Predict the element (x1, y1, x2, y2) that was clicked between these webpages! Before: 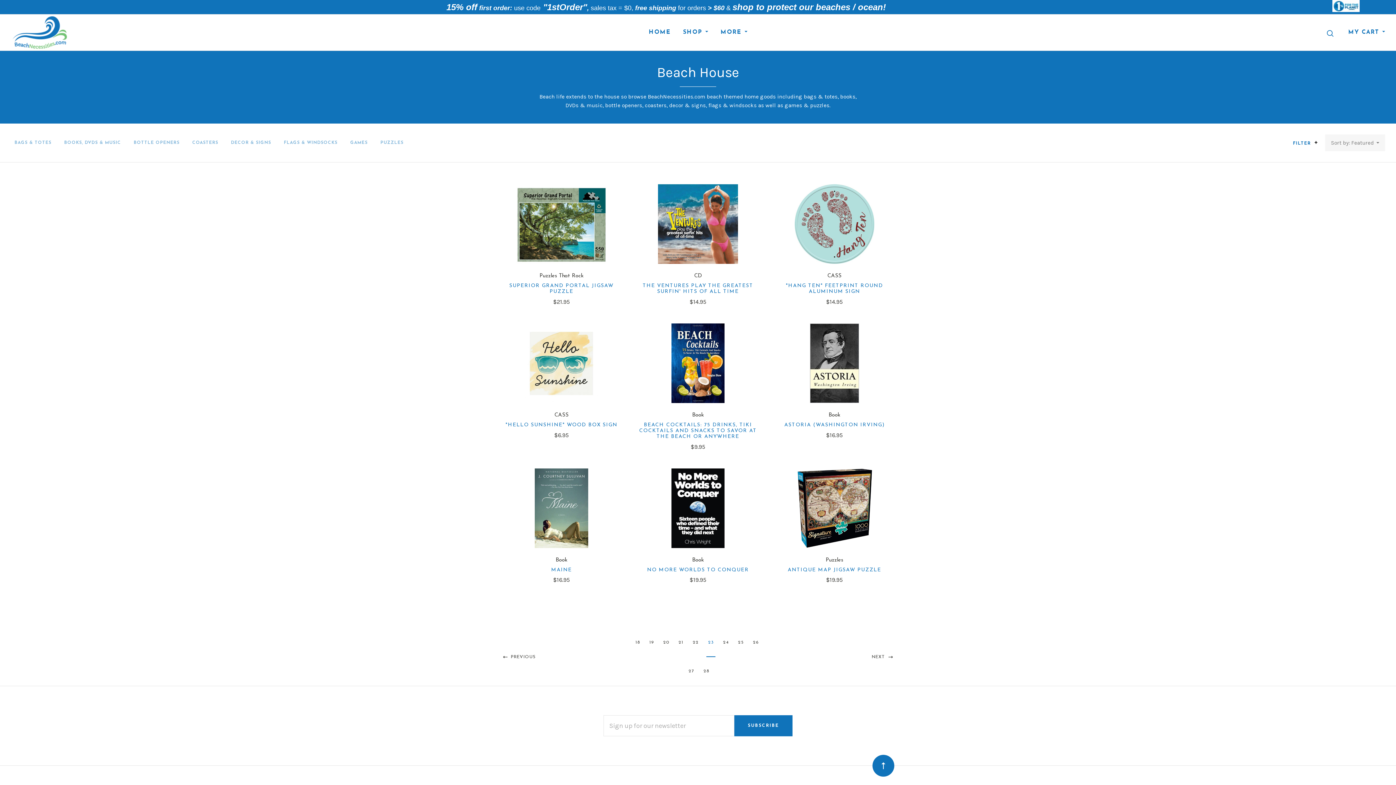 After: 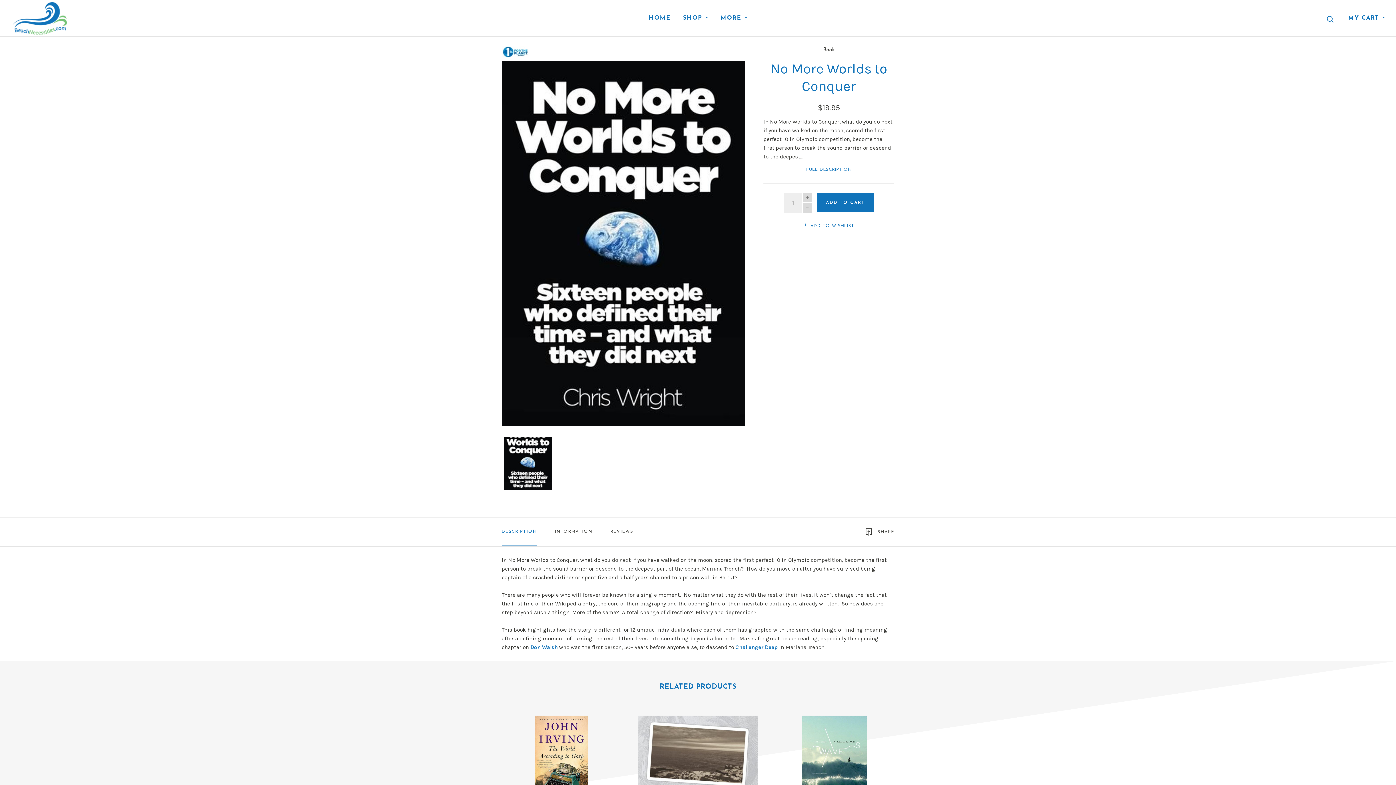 Action: label: NO MORE WORLDS TO CONQUER bbox: (647, 568, 749, 572)